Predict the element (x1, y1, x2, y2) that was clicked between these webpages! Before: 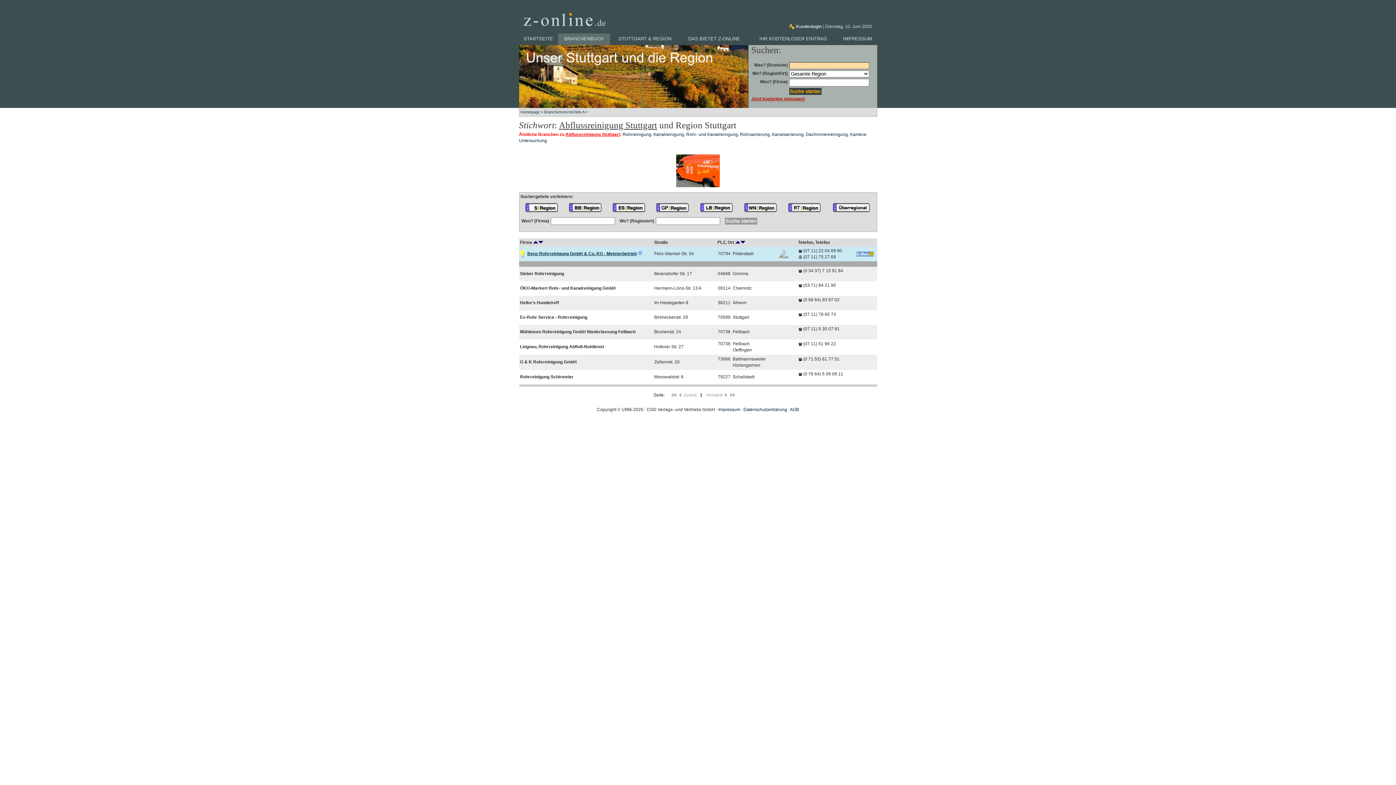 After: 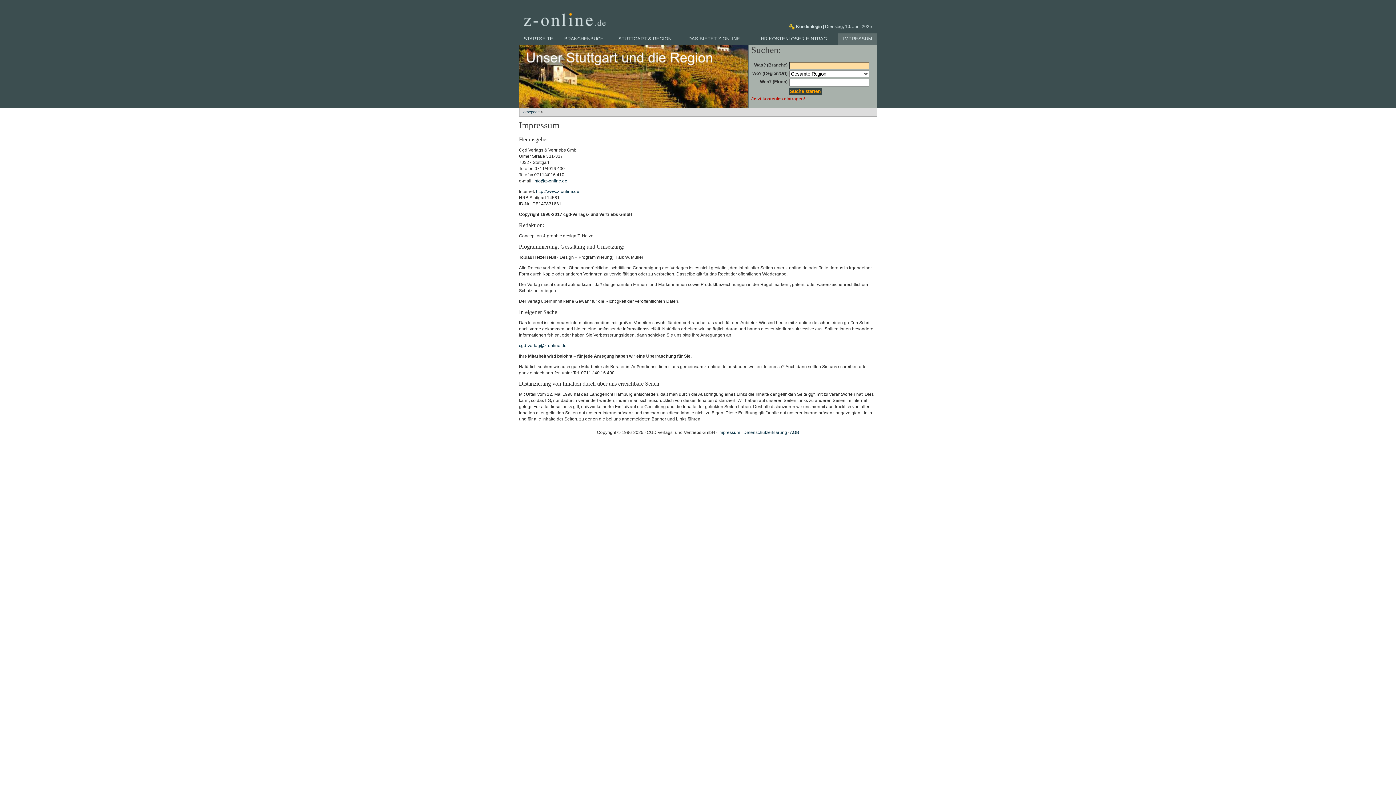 Action: bbox: (838, 33, 877, 45) label: IMPRESSUM